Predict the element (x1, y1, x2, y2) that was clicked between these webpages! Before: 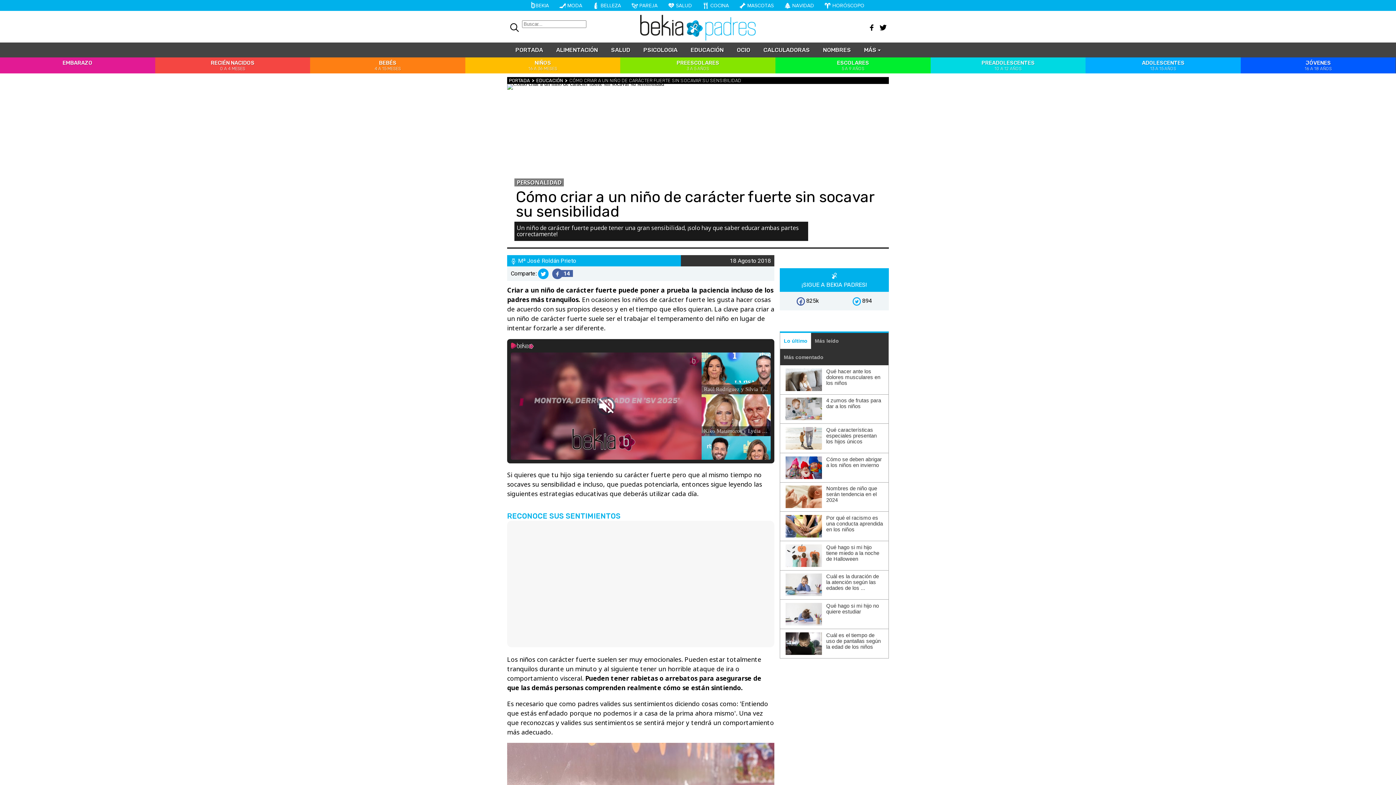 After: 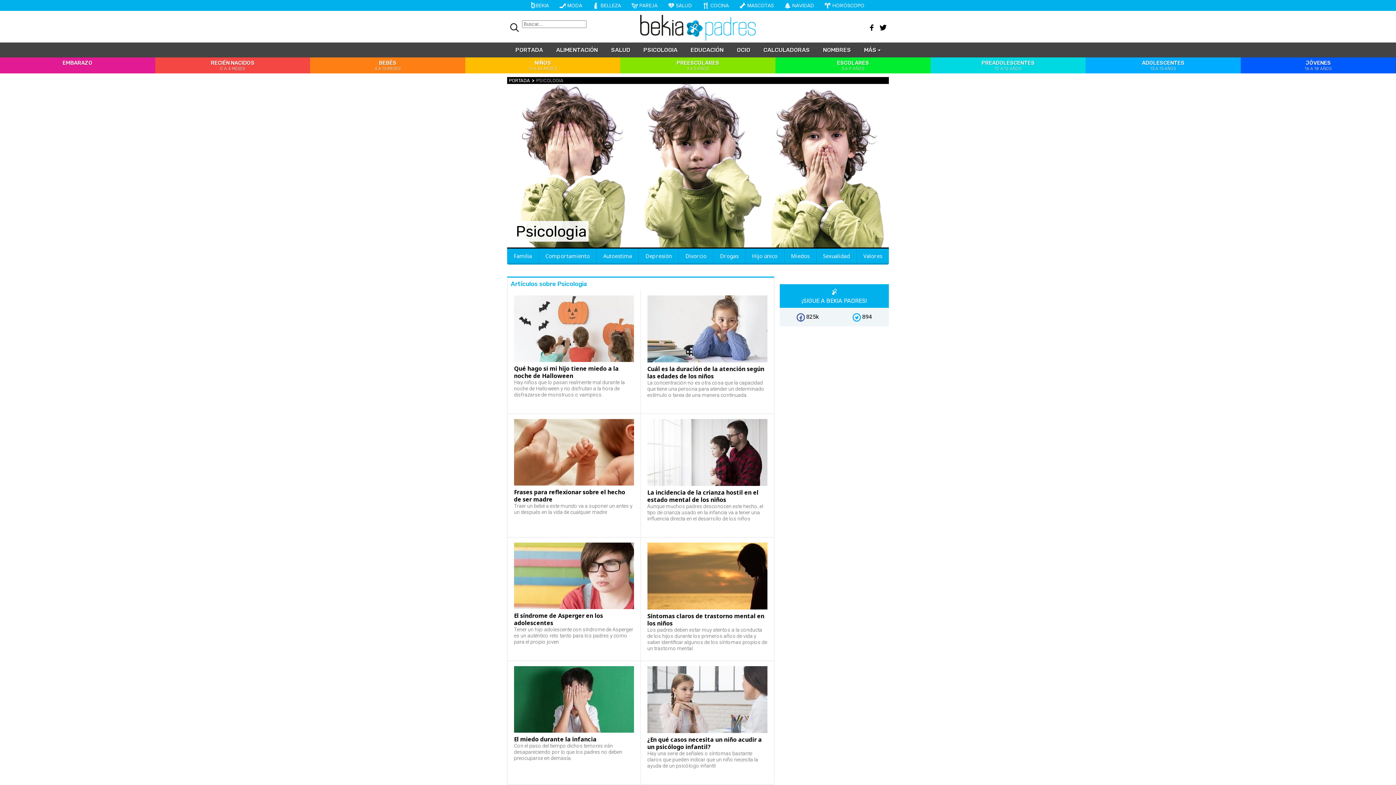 Action: bbox: (637, 42, 683, 57) label: PSICOLOGIA